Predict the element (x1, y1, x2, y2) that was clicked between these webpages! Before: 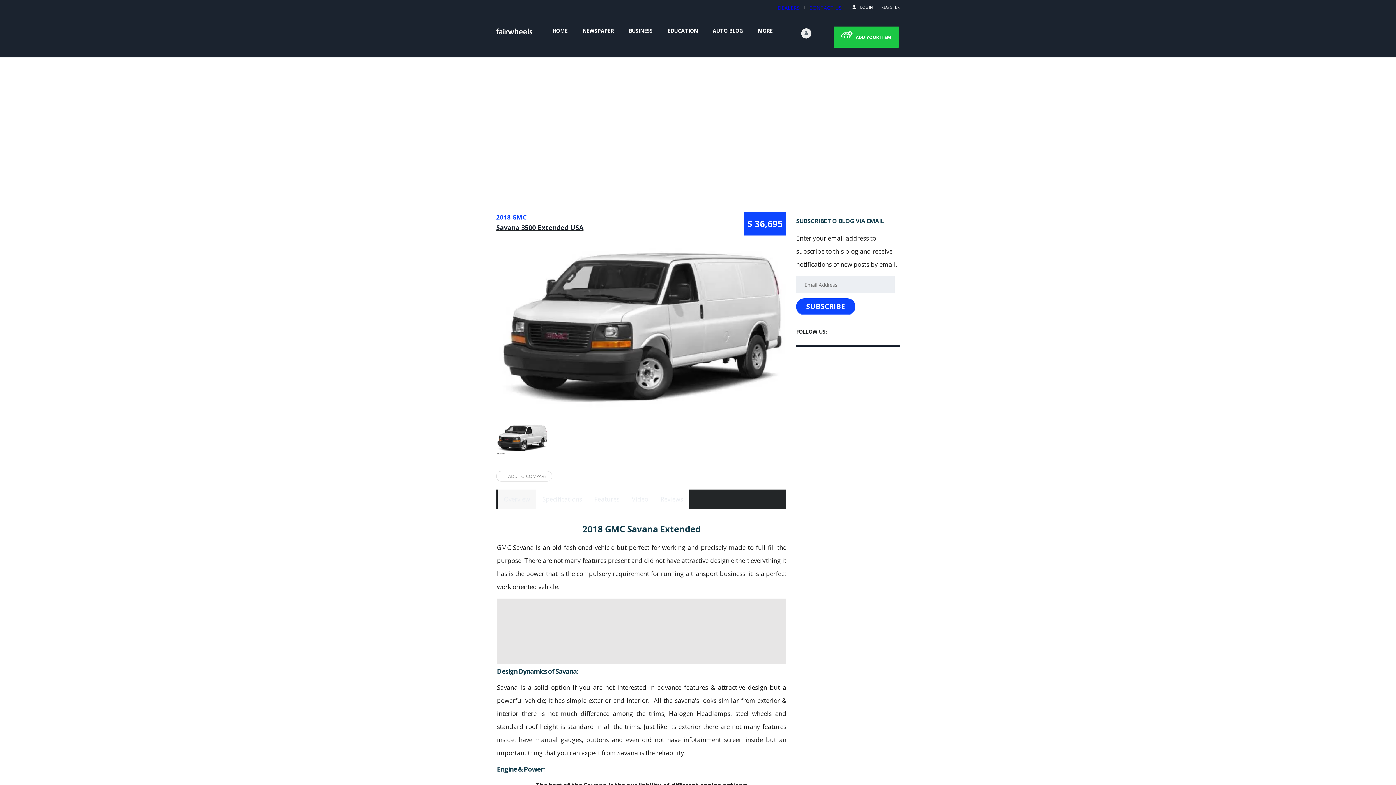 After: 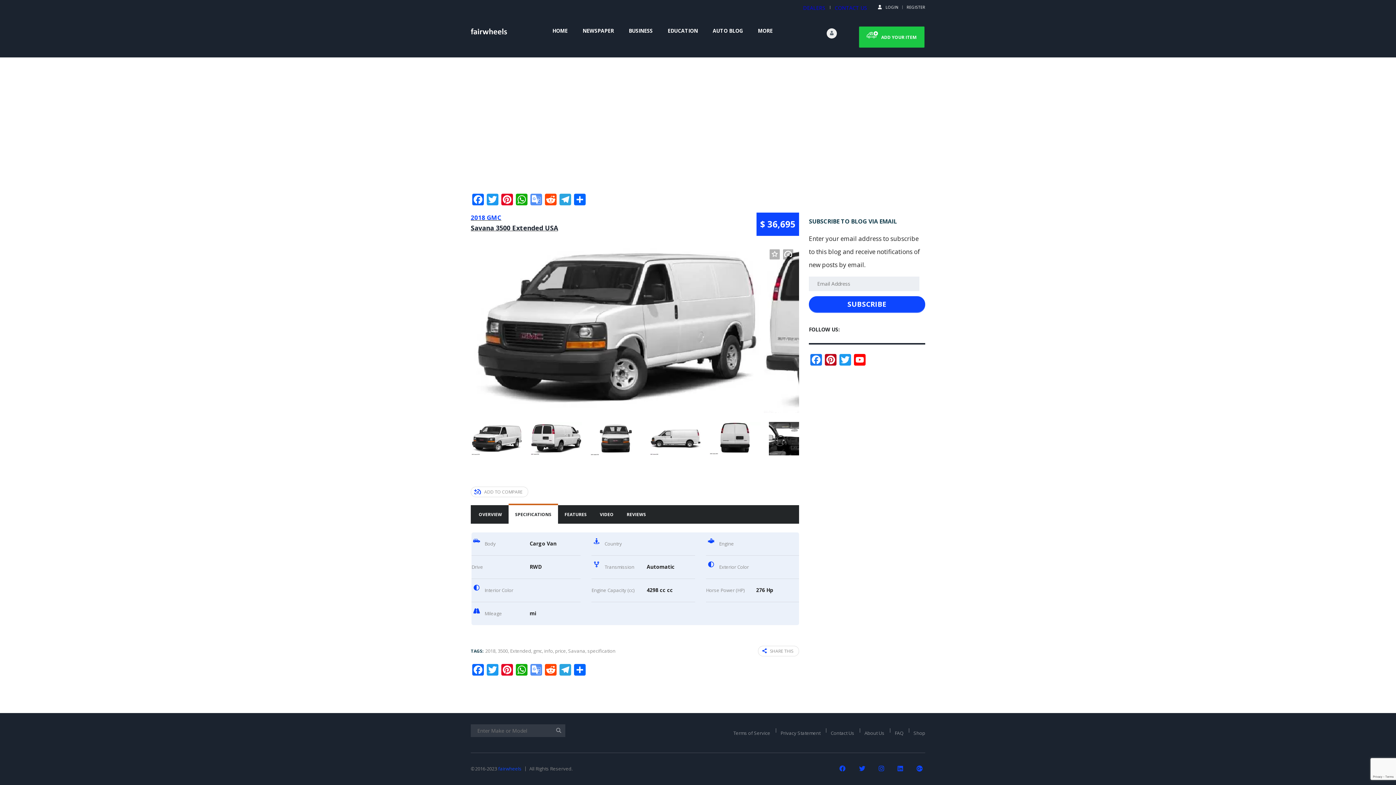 Action: bbox: (536, 489, 588, 509) label: Specifications